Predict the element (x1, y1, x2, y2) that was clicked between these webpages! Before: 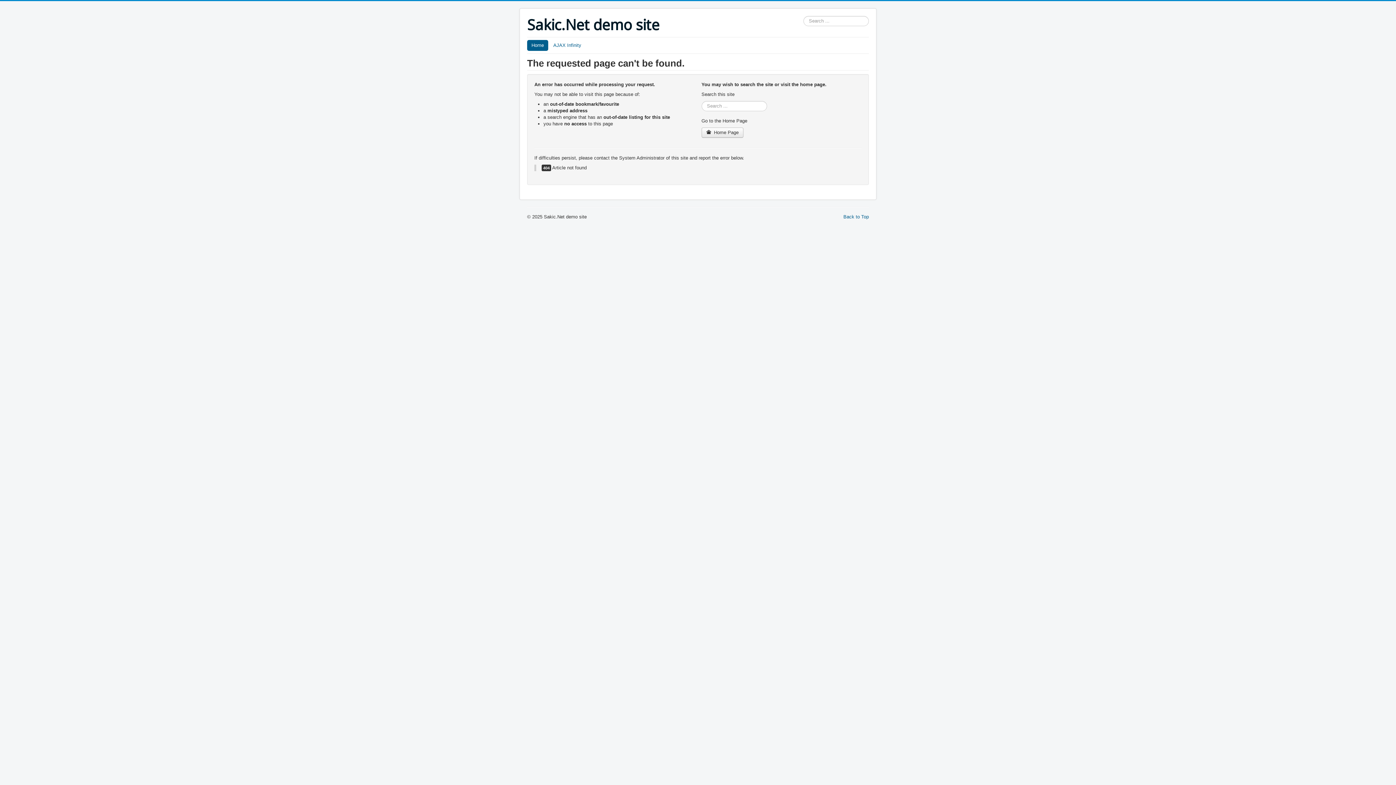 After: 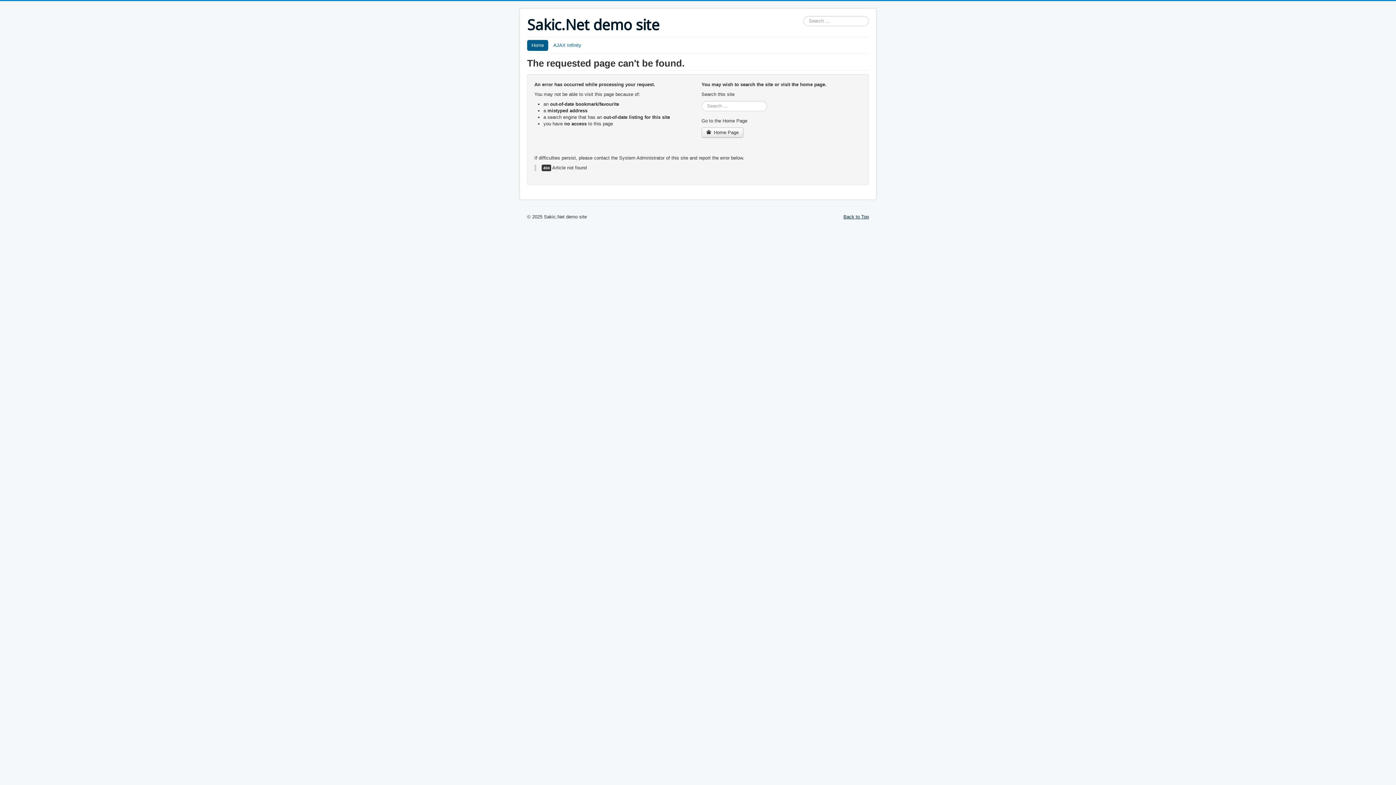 Action: bbox: (843, 214, 869, 219) label: Back to Top